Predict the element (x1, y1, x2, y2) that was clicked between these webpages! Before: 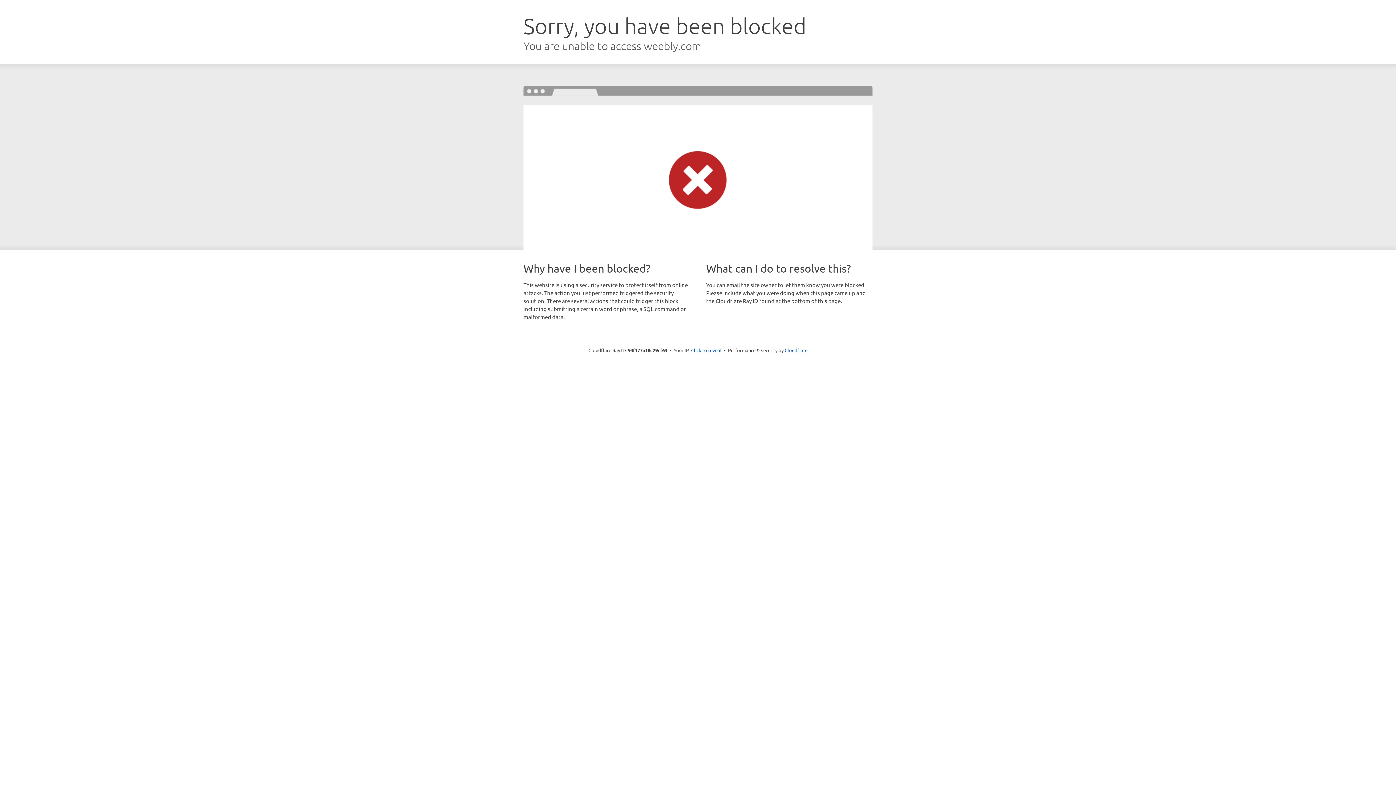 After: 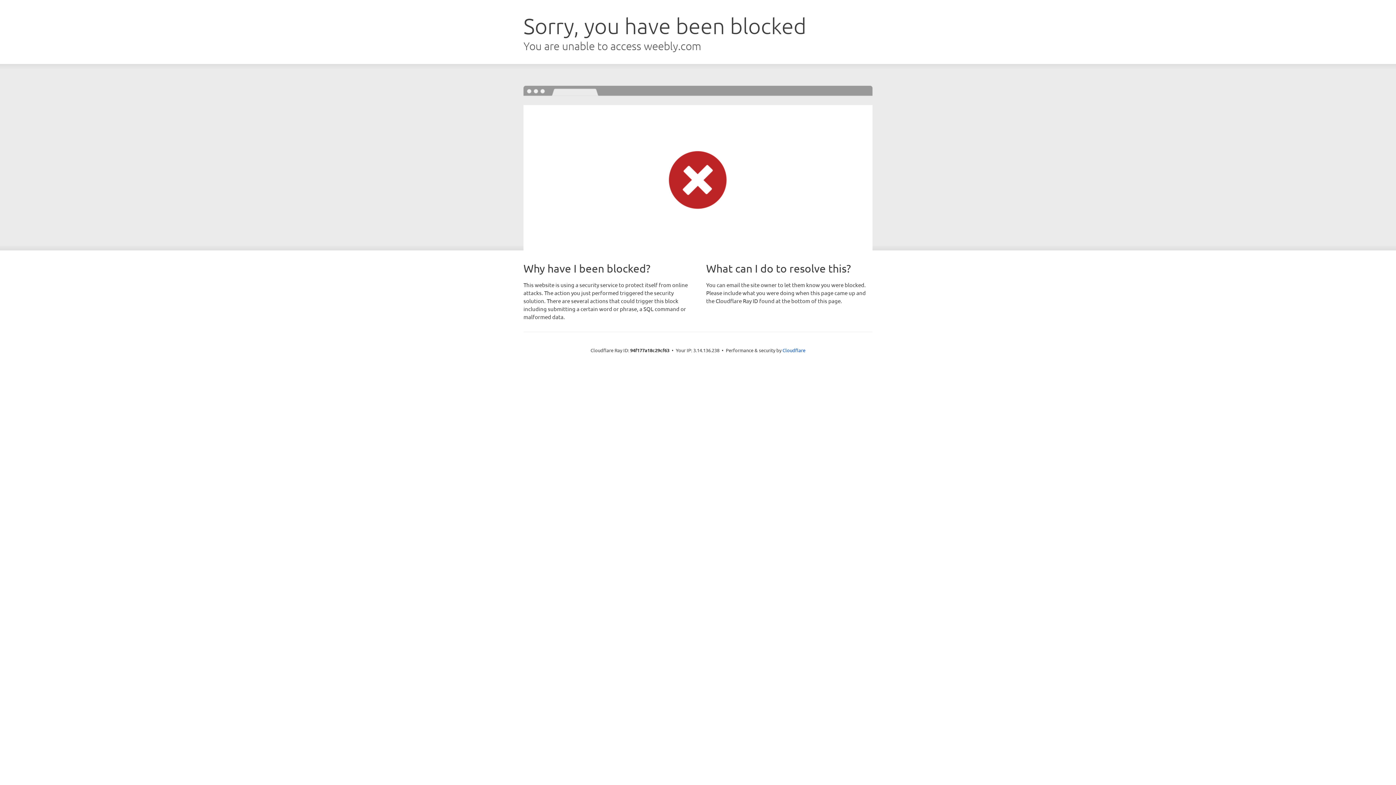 Action: bbox: (691, 346, 721, 353) label: Click to reveal